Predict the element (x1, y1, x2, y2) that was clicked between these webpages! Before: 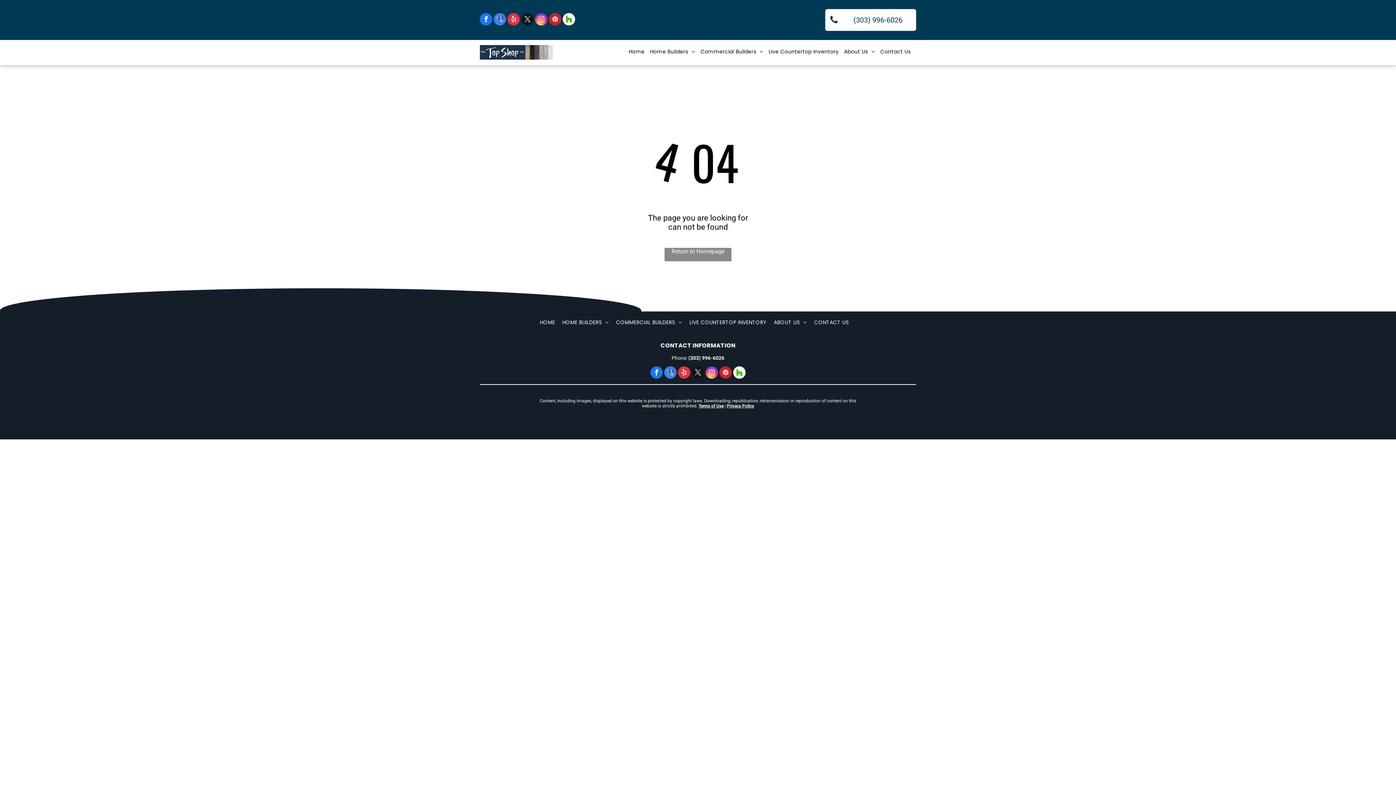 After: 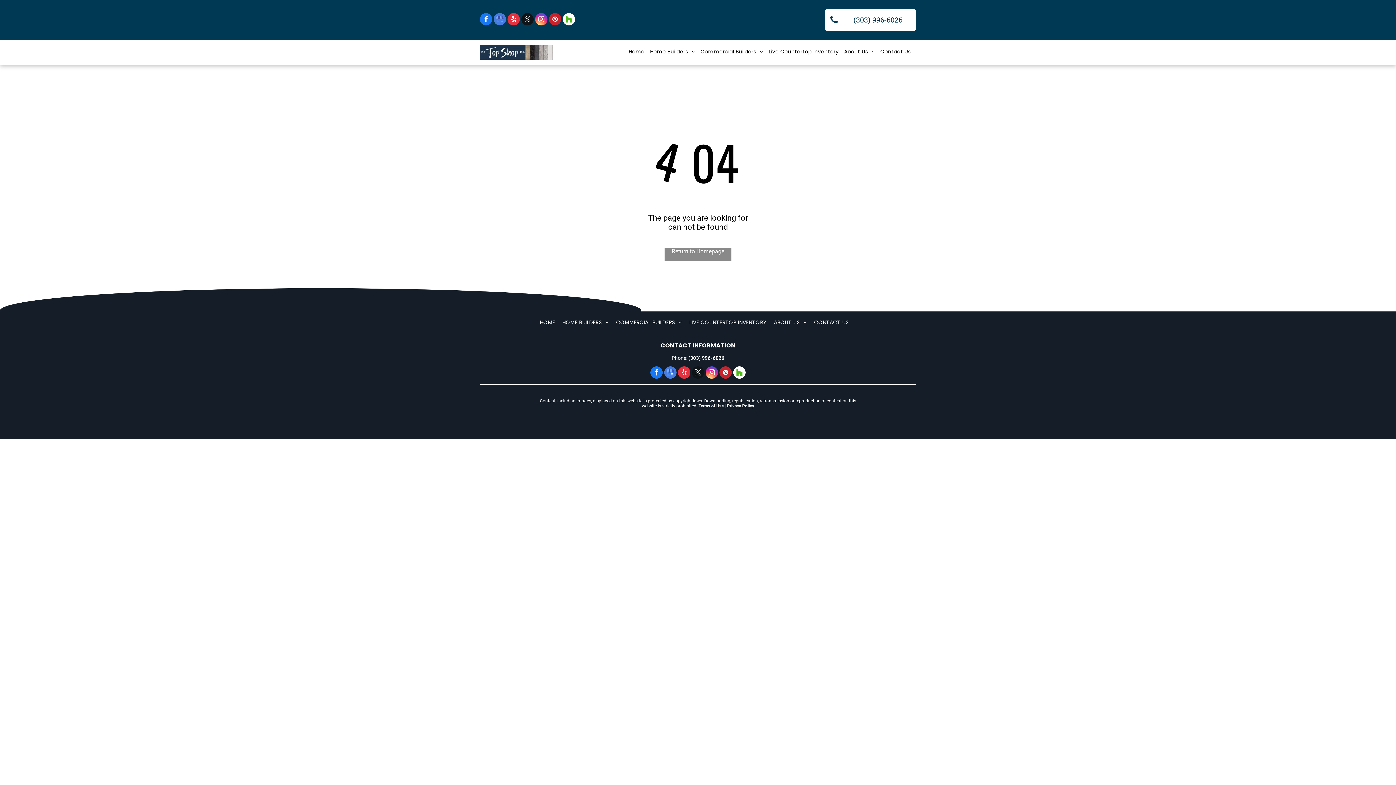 Action: bbox: (493, 12, 506, 27) label: google_my_business